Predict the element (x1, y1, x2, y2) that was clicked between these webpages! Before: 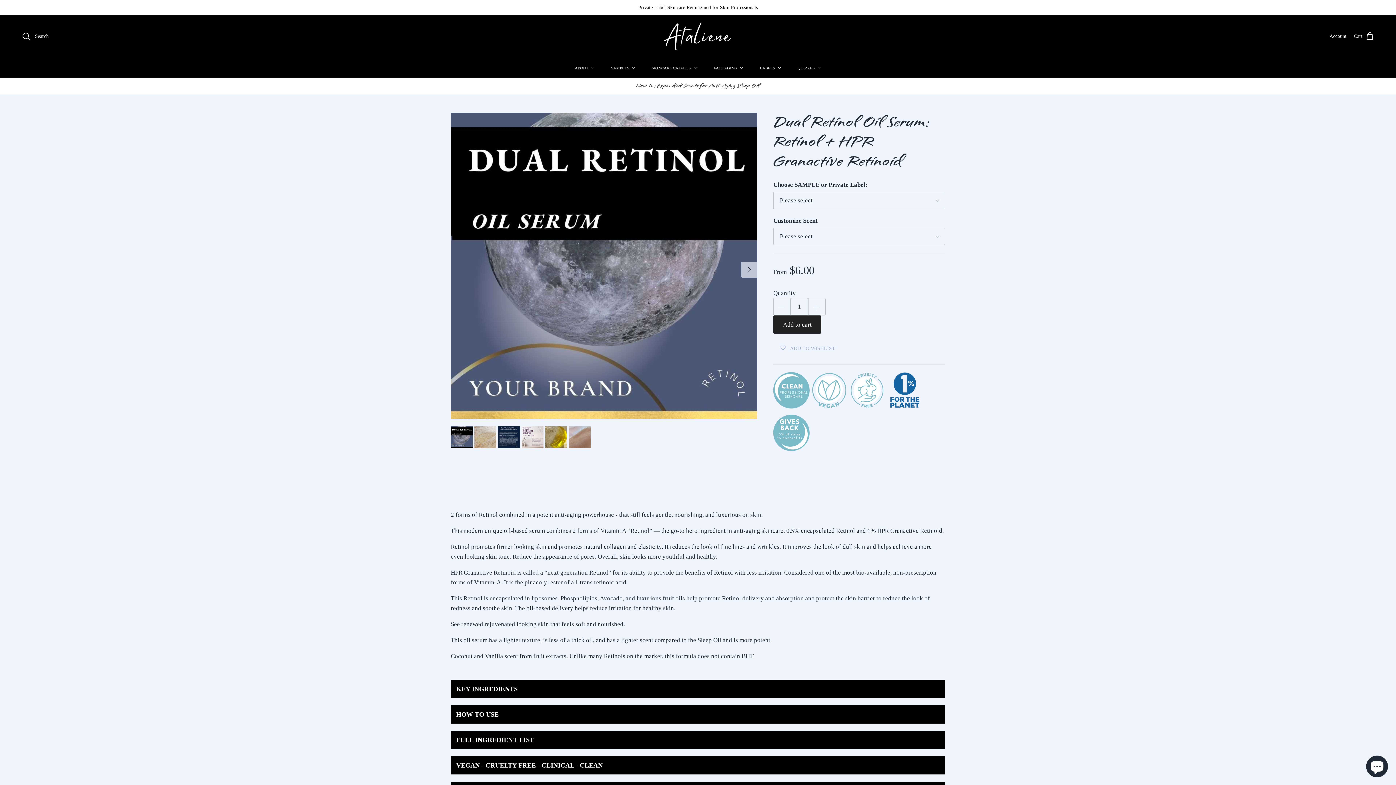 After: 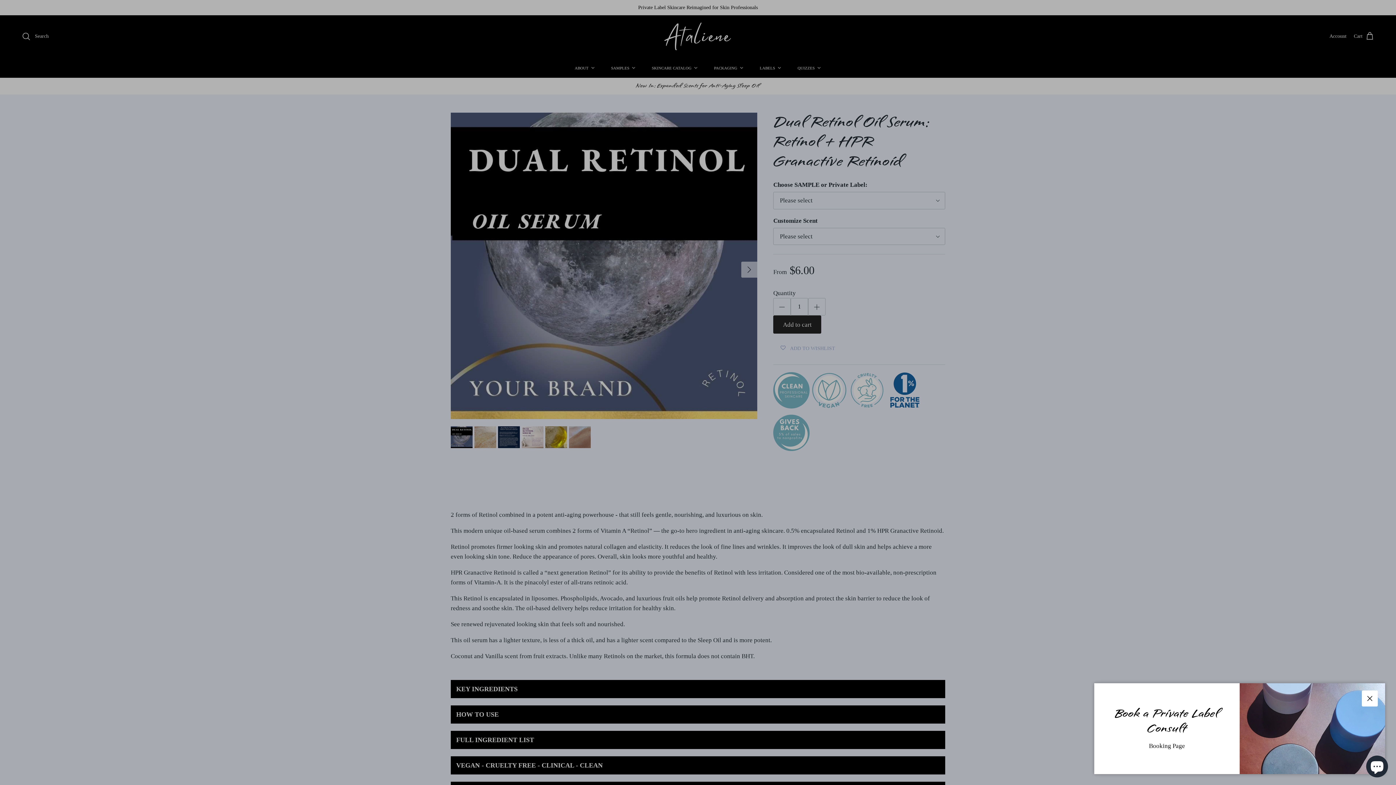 Action: label: Sleep Oil bbox: (697, 637, 721, 644)